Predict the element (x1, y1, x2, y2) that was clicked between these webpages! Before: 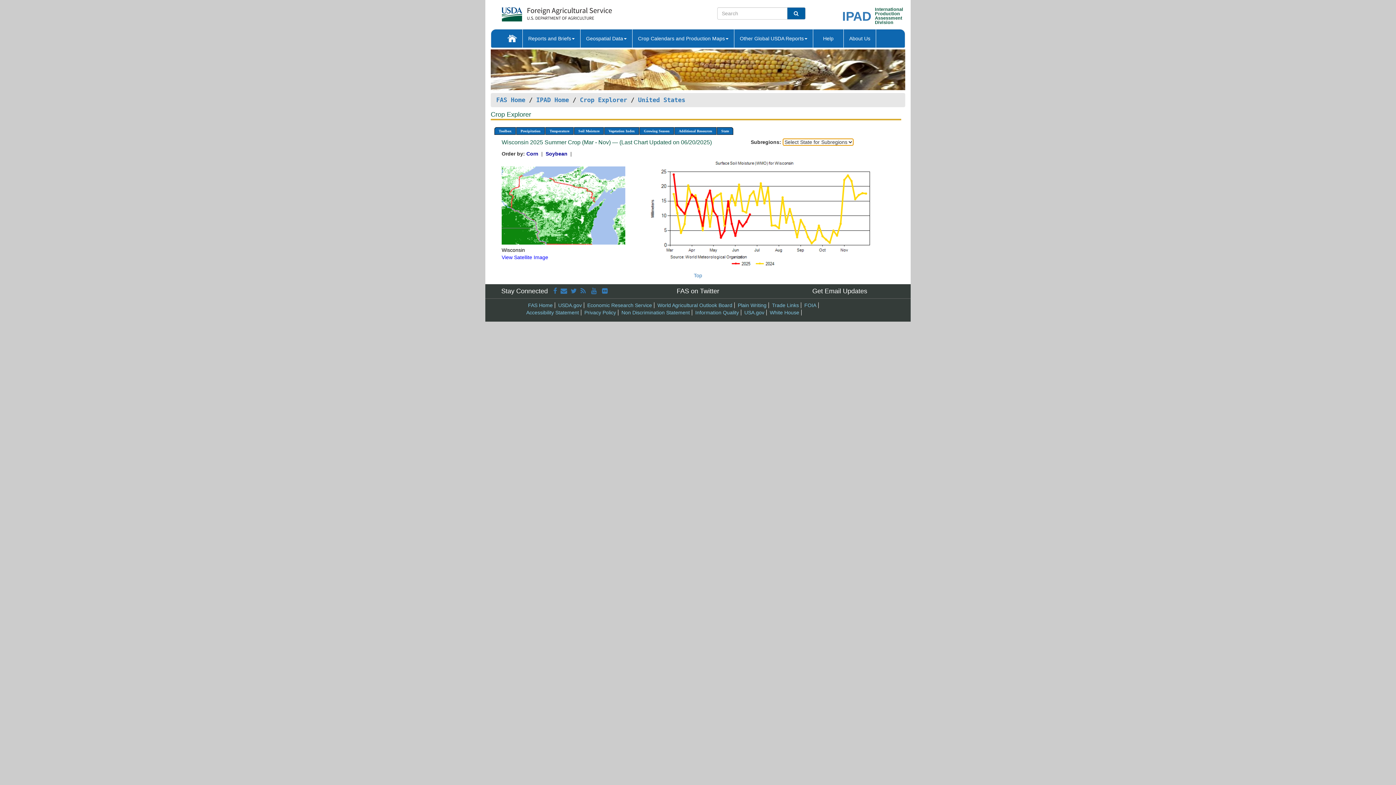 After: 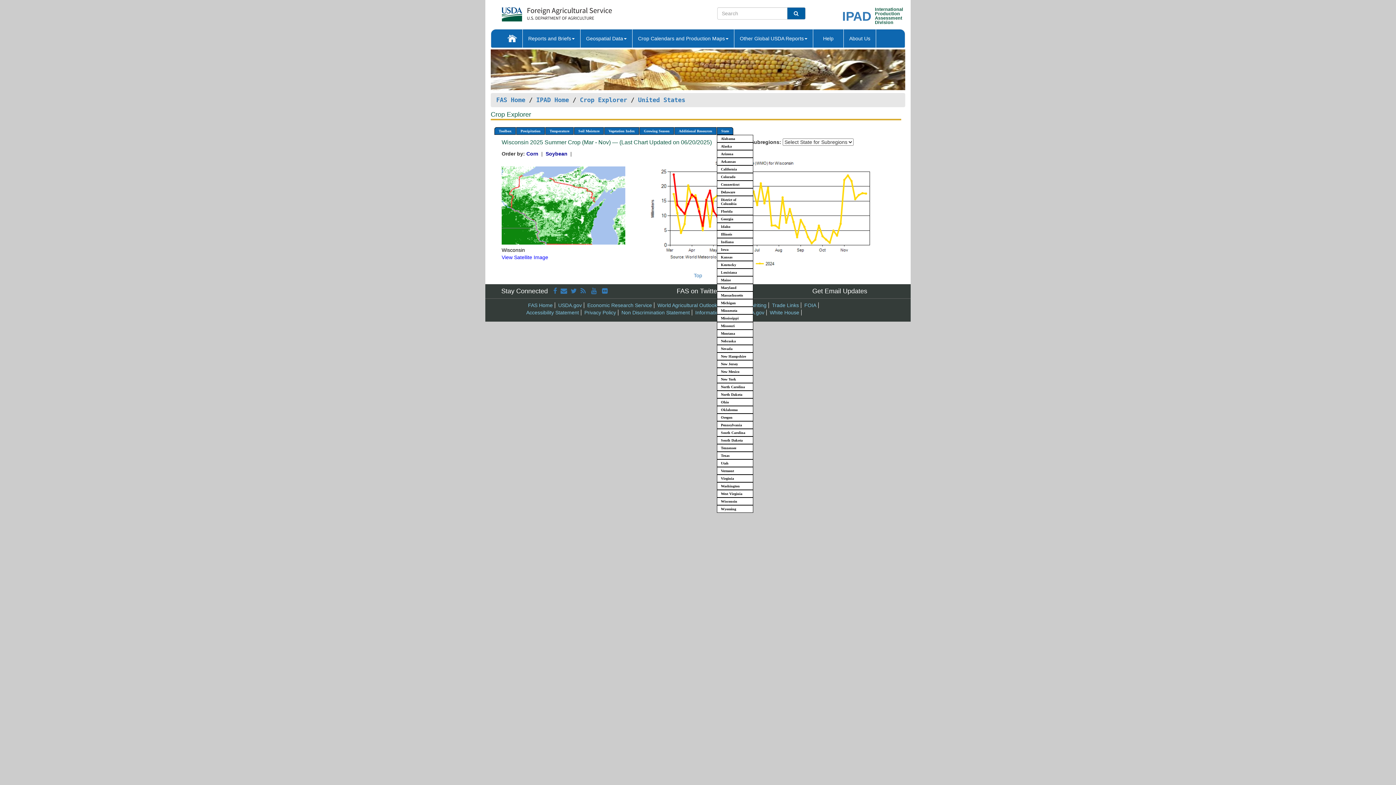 Action: label: State bbox: (717, 127, 733, 135)